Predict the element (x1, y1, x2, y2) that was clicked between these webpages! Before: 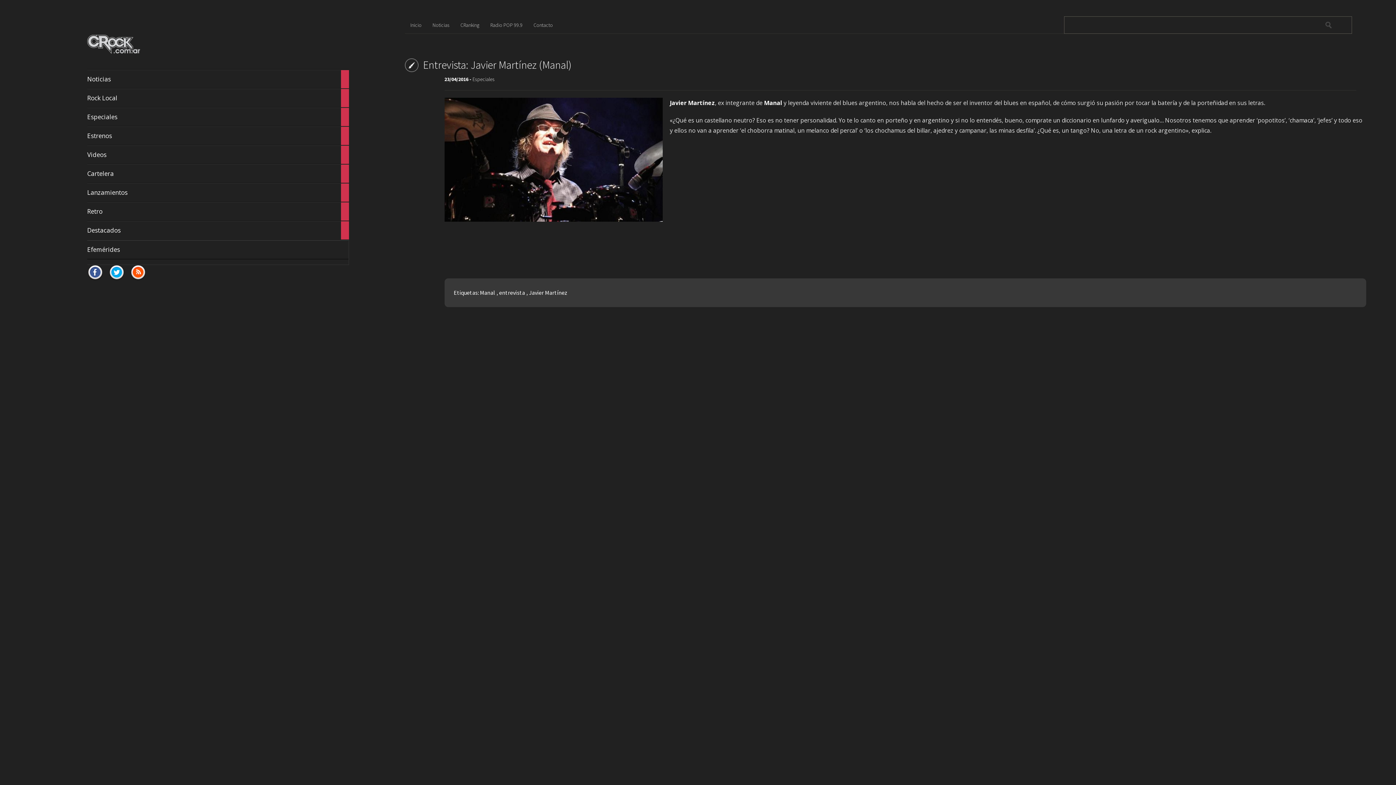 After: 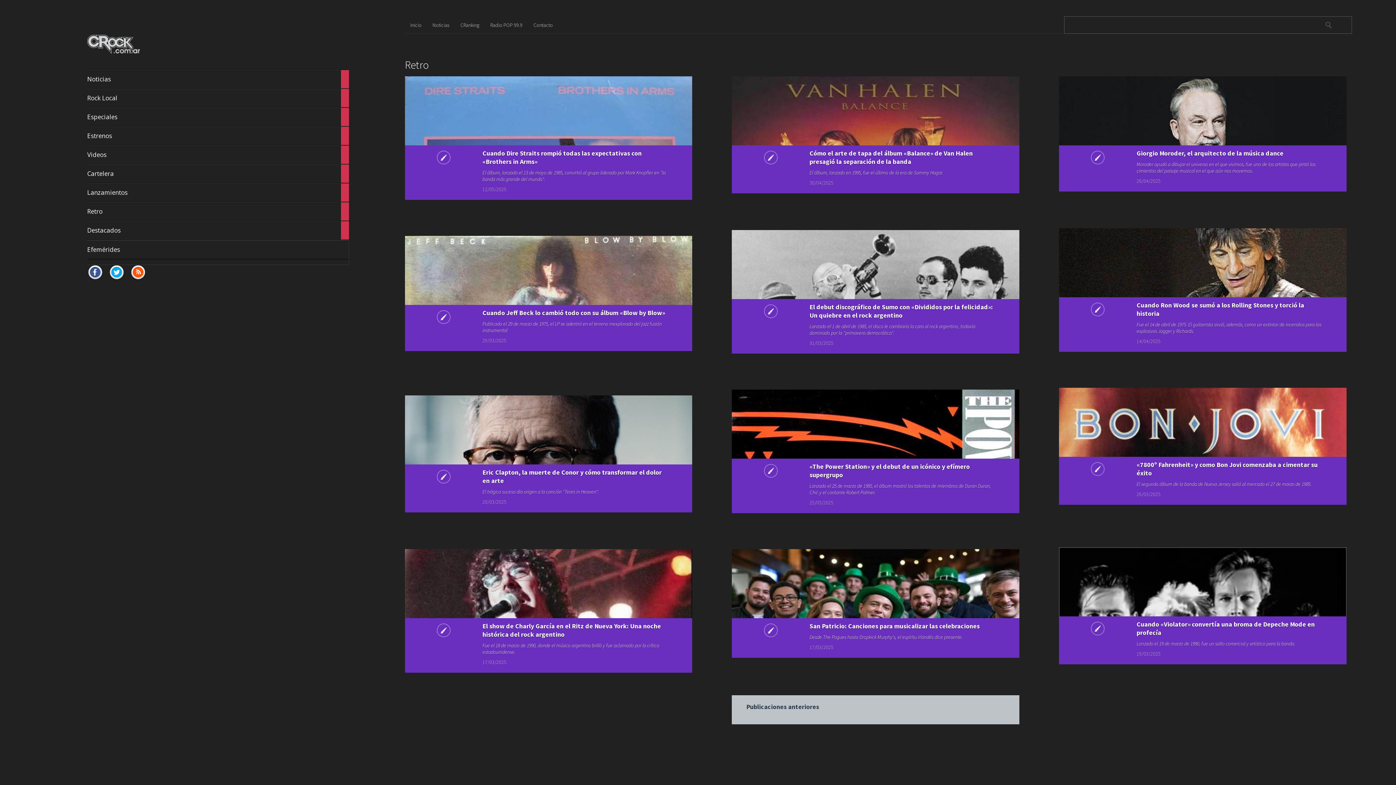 Action: label: Retro

848

artículos bbox: (87, 202, 349, 221)